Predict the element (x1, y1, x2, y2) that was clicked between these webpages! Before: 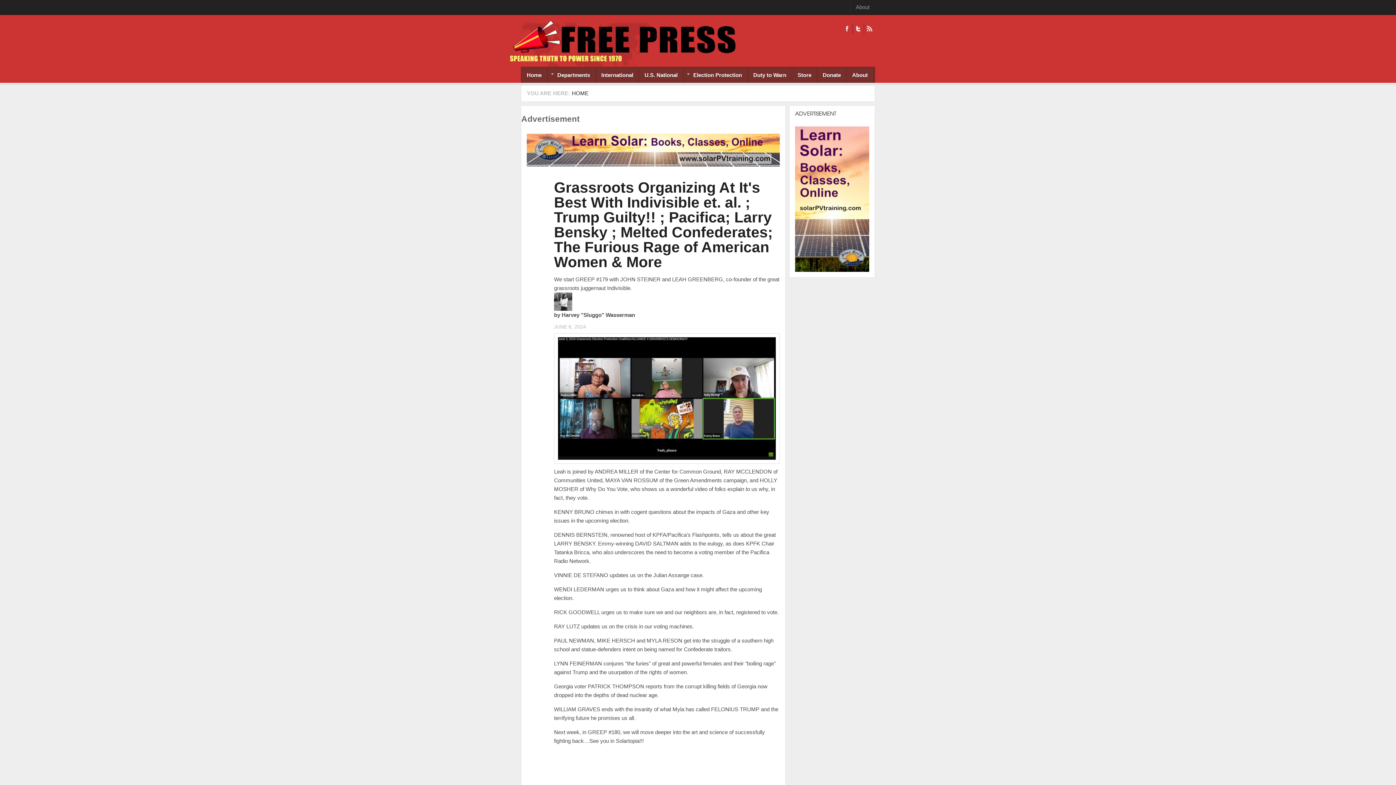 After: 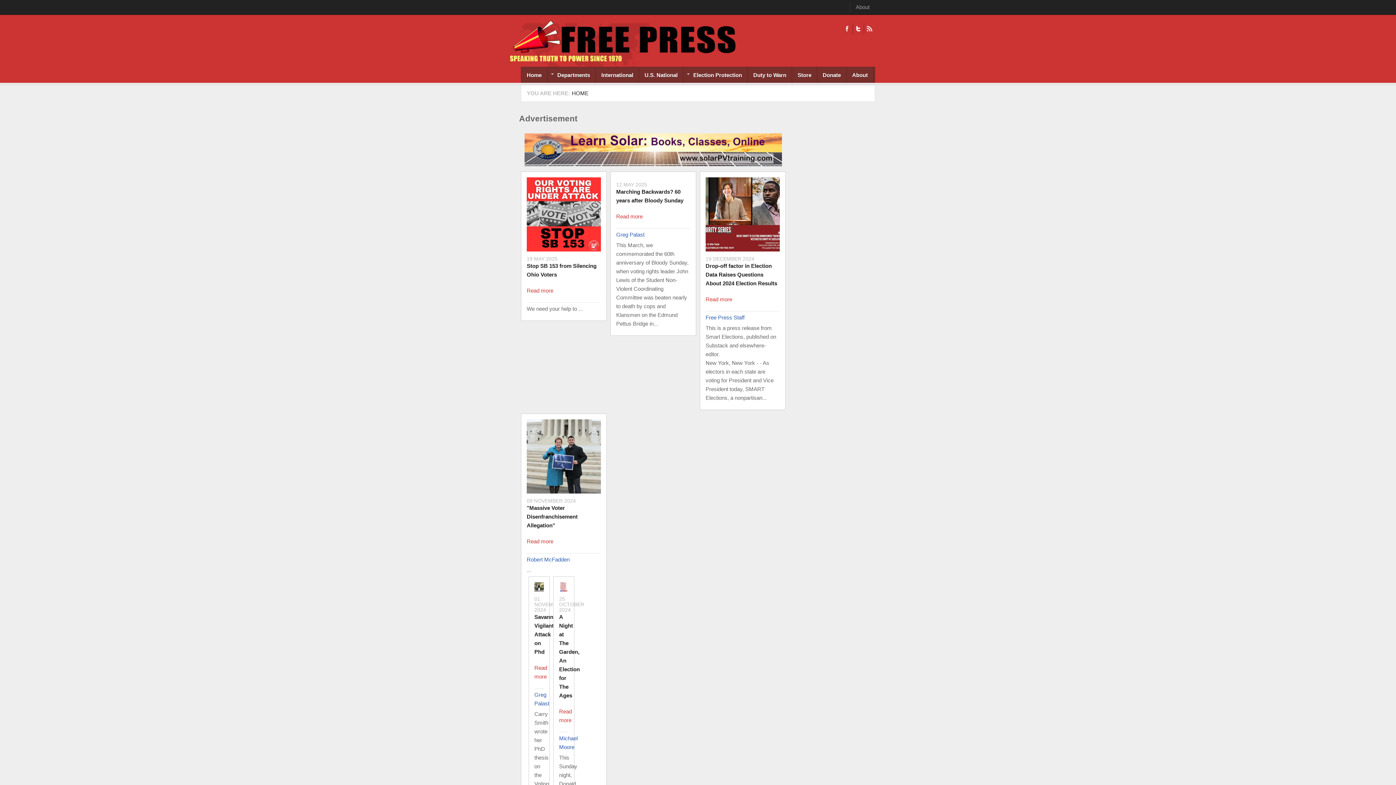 Action: label: Election Protection
» bbox: (683, 67, 748, 82)